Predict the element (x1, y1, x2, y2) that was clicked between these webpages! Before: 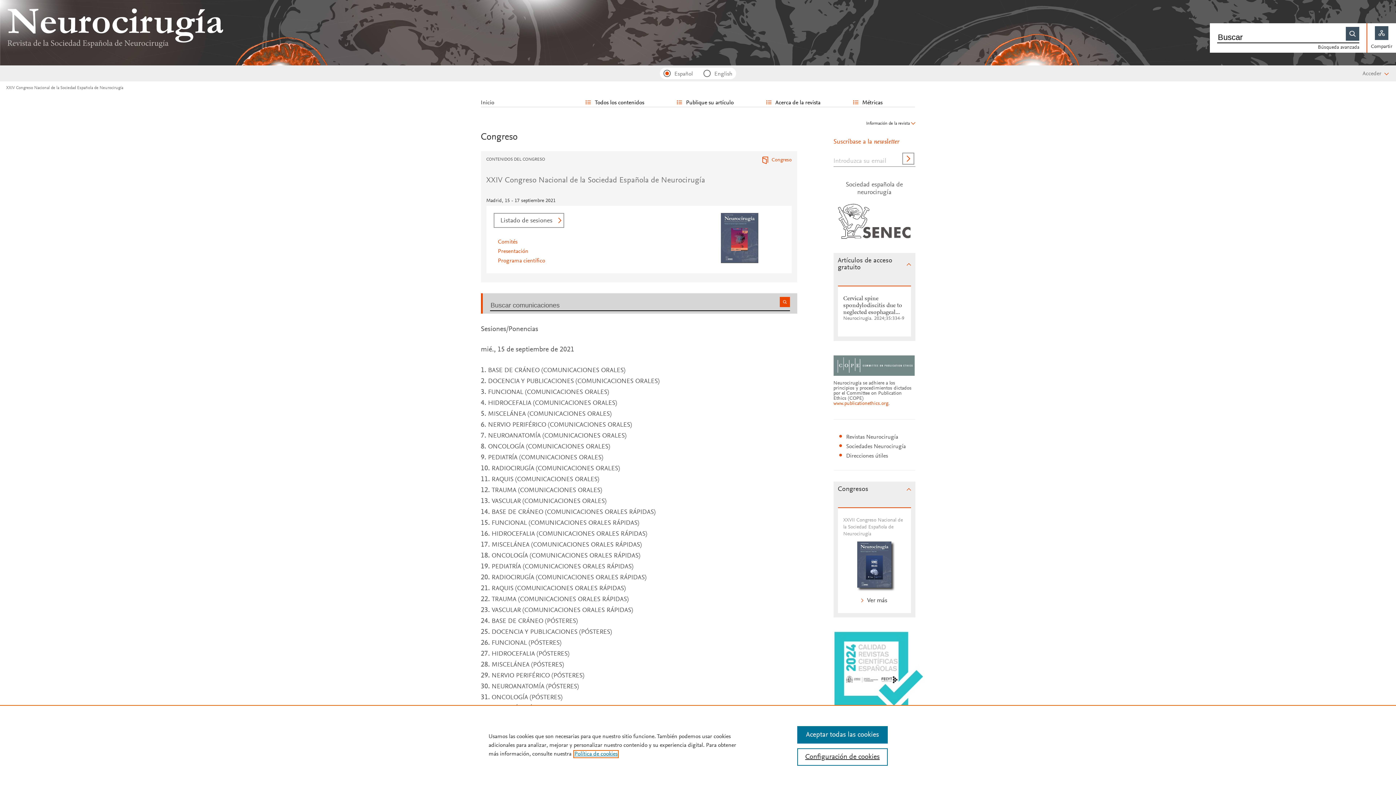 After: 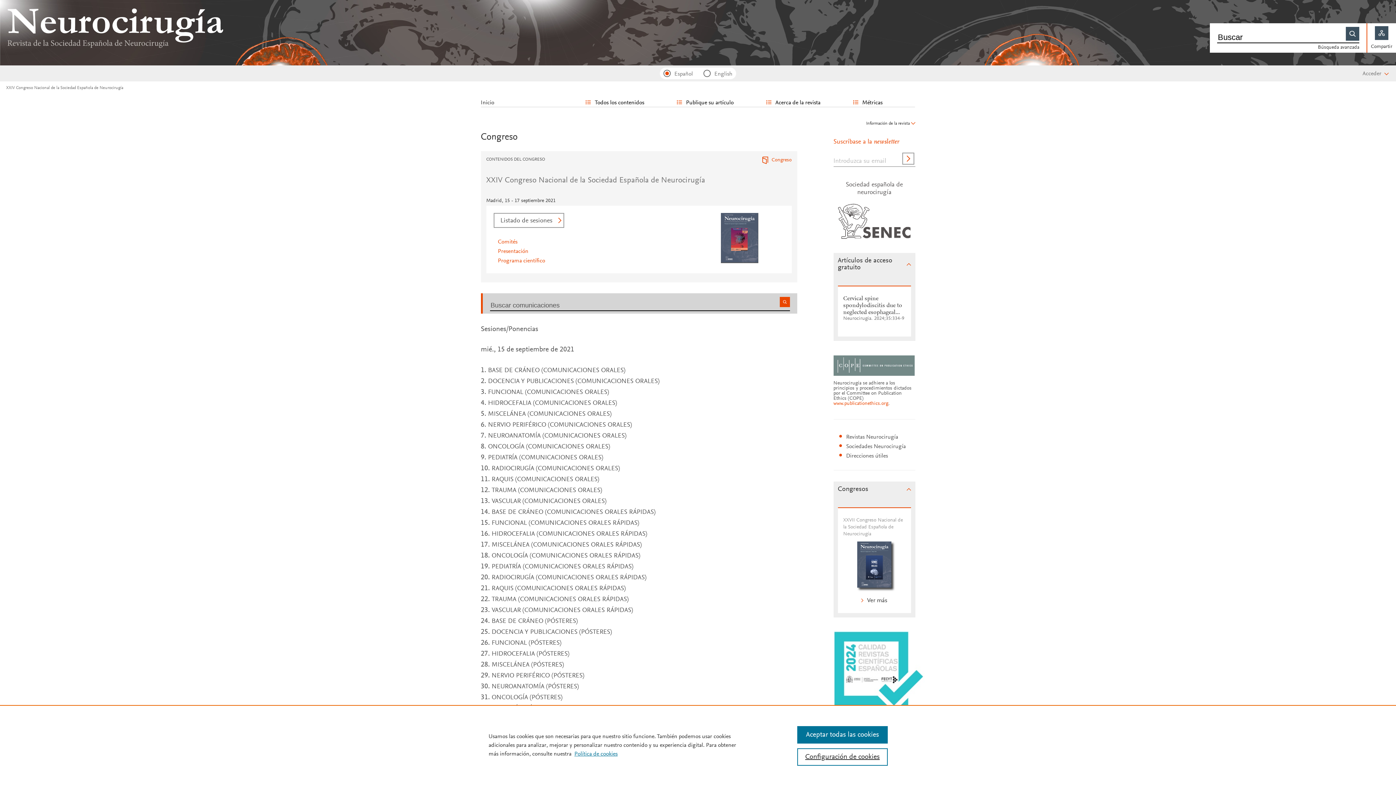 Action: label: www.publicationethics.org bbox: (833, 401, 888, 406)